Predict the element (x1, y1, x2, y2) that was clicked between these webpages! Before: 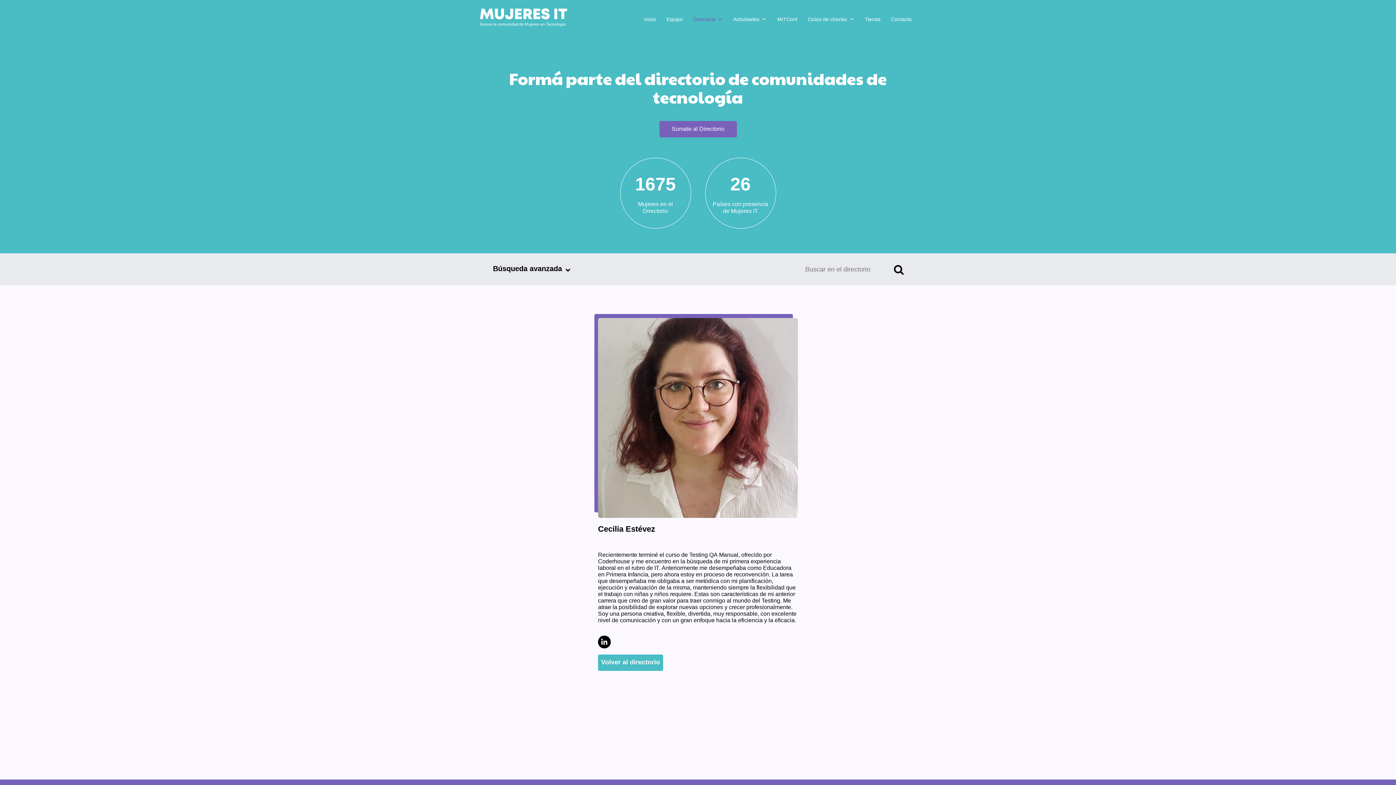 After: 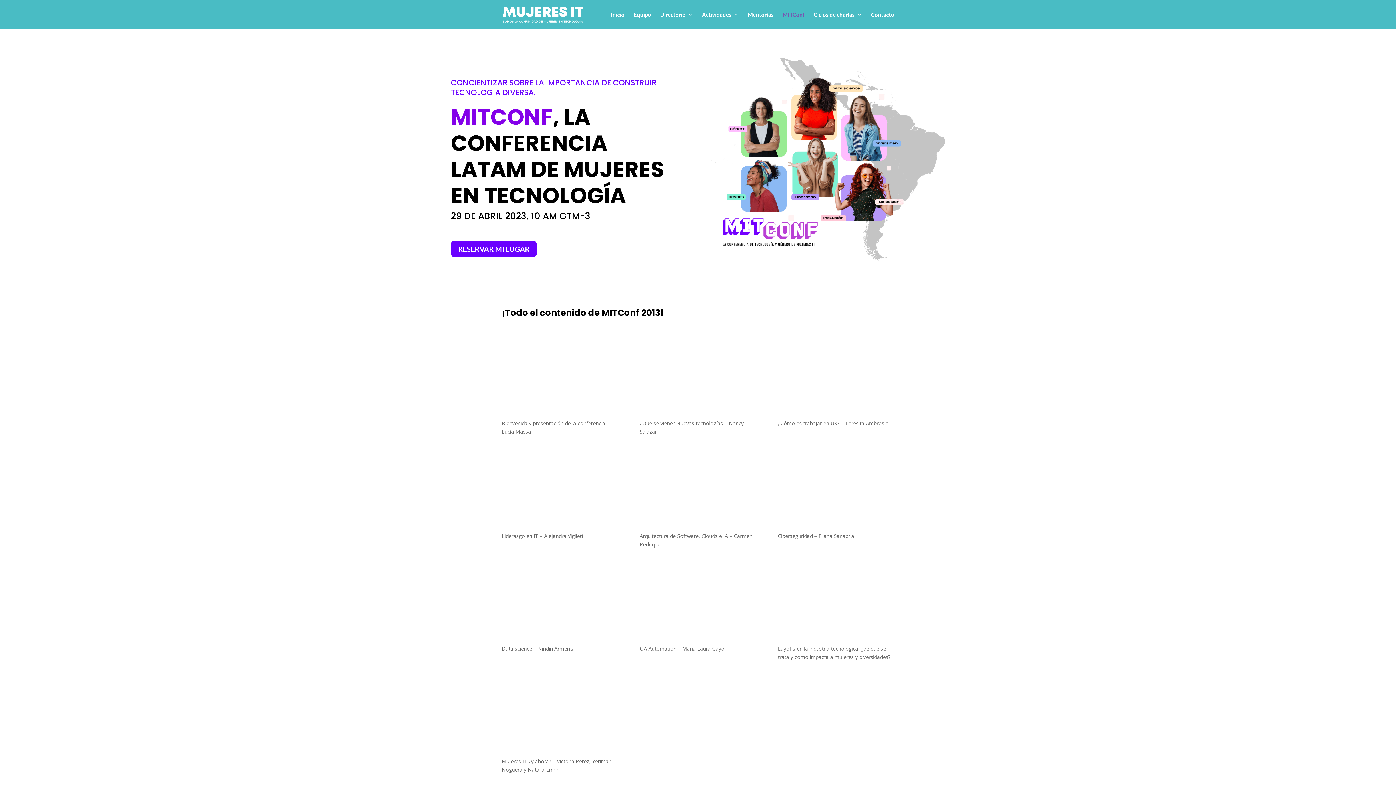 Action: label: MITConf bbox: (777, 12, 797, 35)